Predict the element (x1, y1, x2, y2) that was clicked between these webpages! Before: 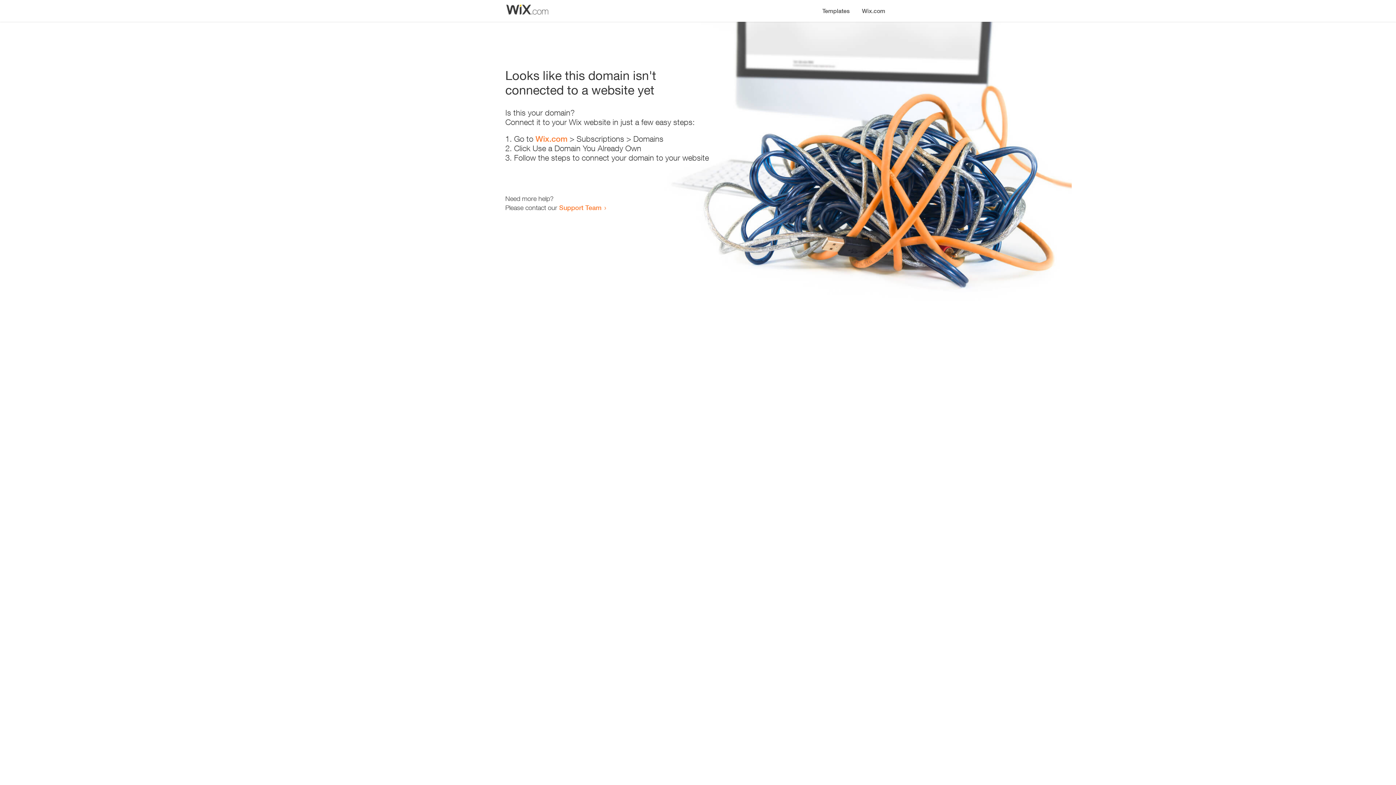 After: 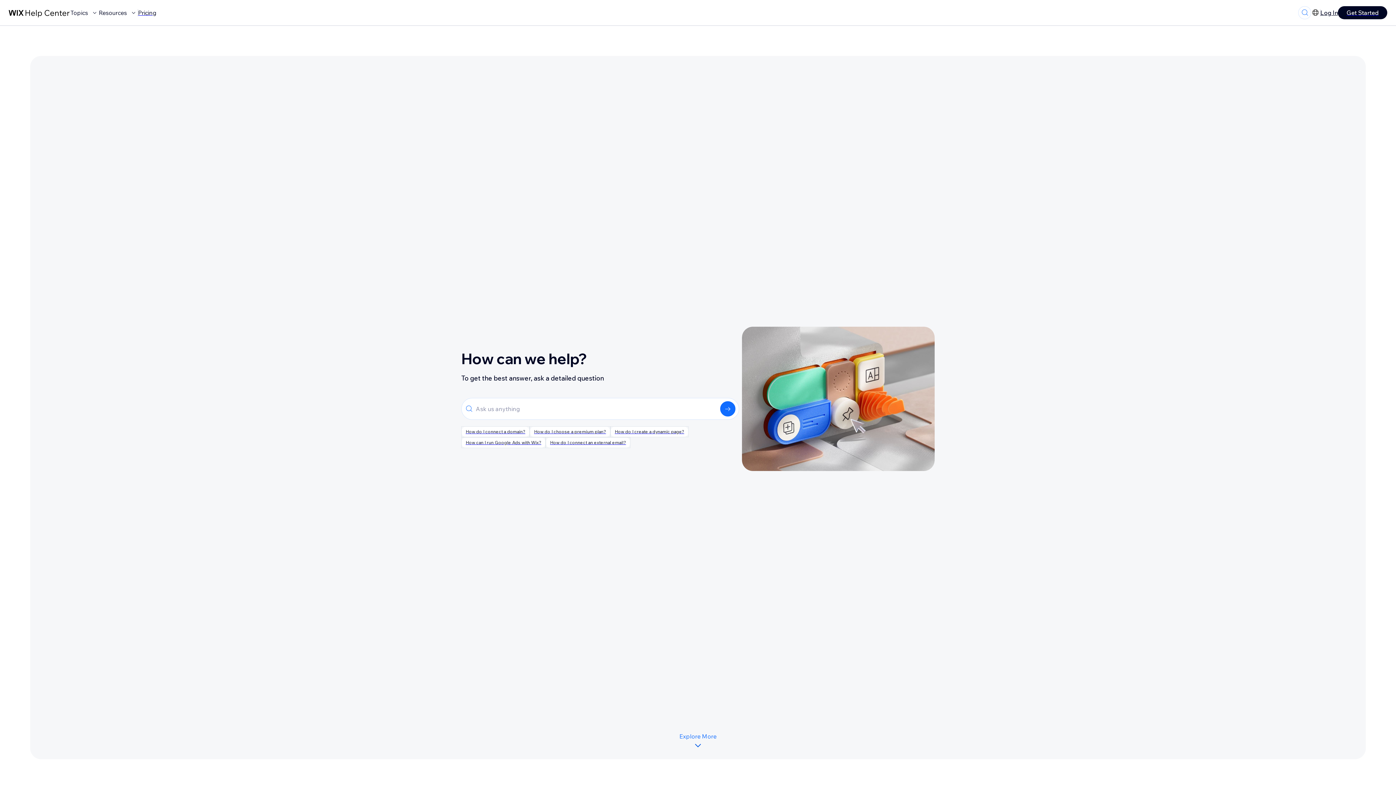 Action: label: Support Team bbox: (559, 203, 601, 211)